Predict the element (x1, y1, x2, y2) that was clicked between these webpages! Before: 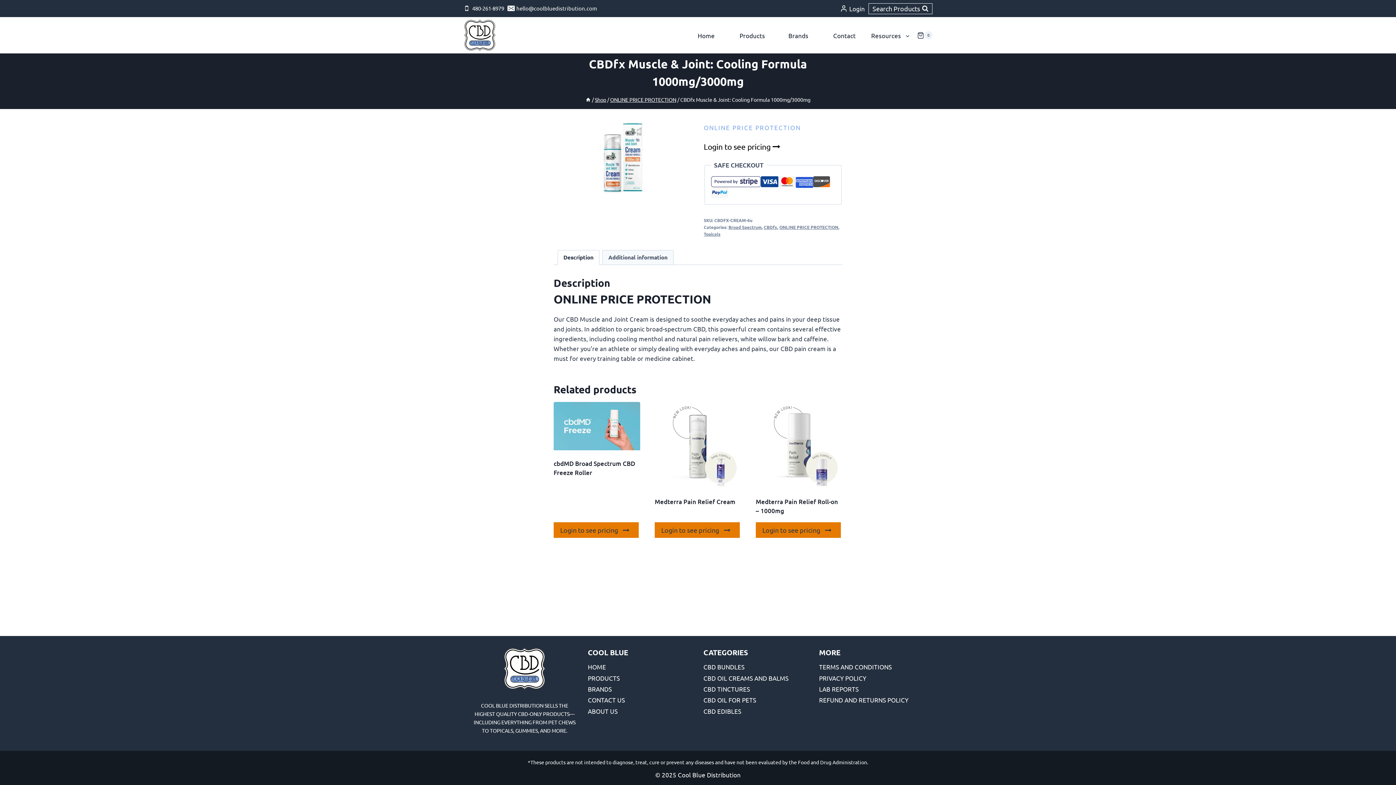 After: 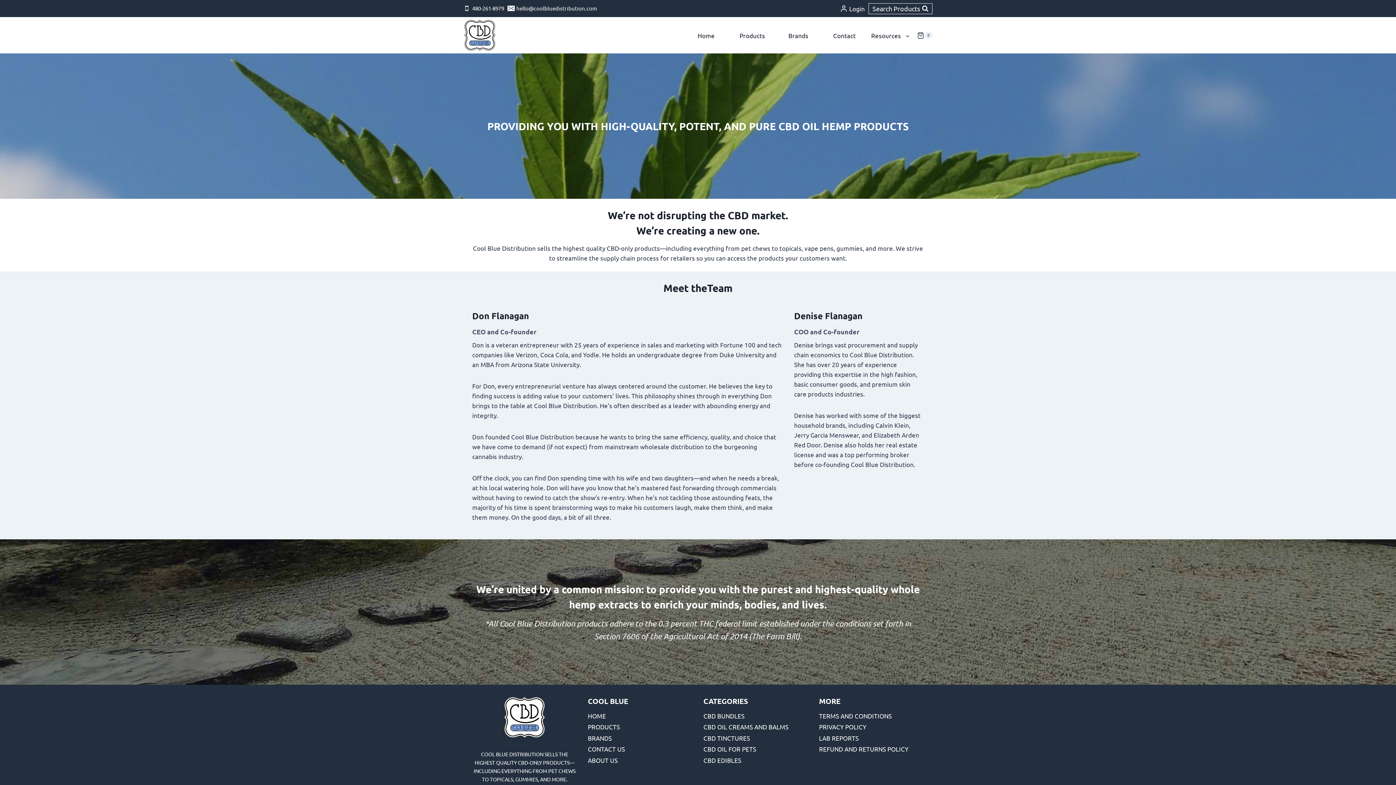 Action: label: ABOUT US bbox: (588, 705, 692, 716)